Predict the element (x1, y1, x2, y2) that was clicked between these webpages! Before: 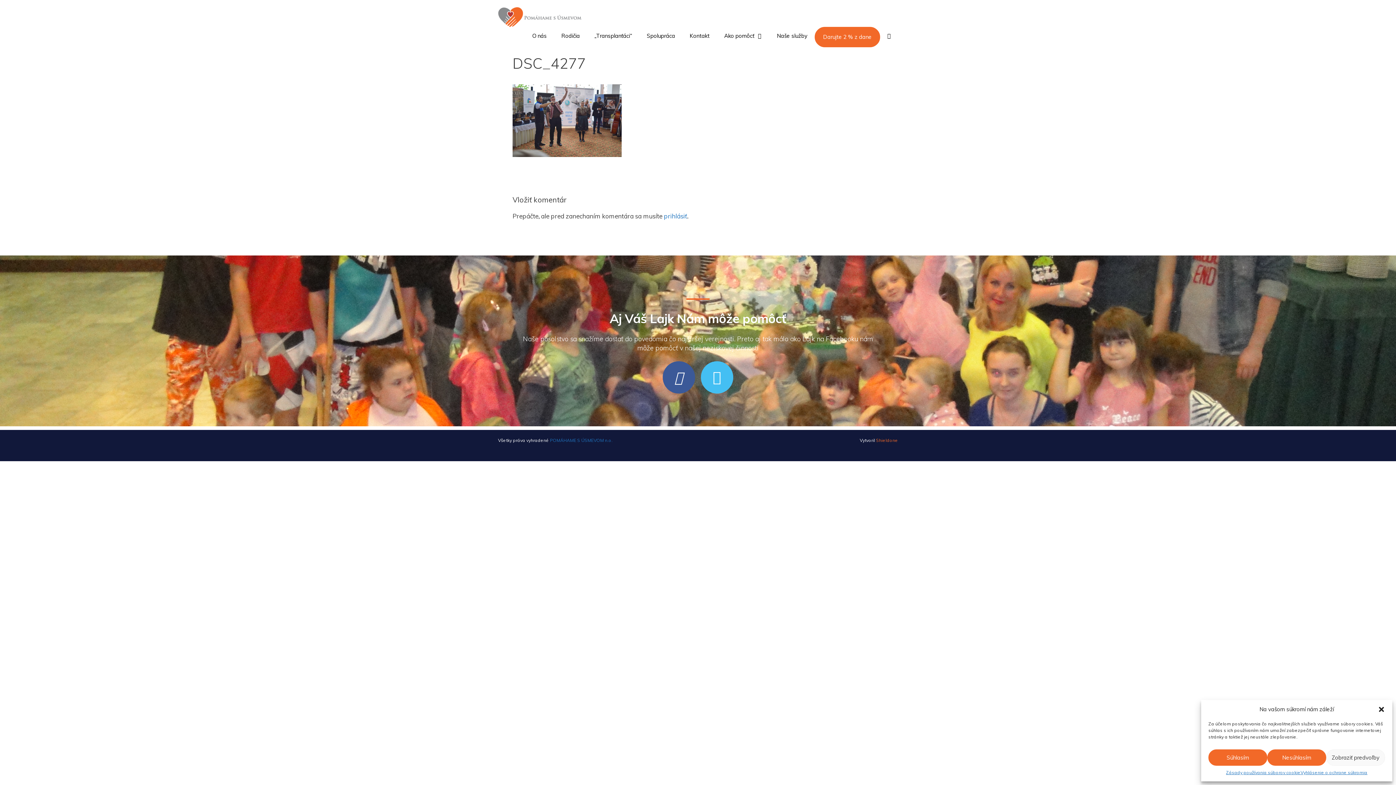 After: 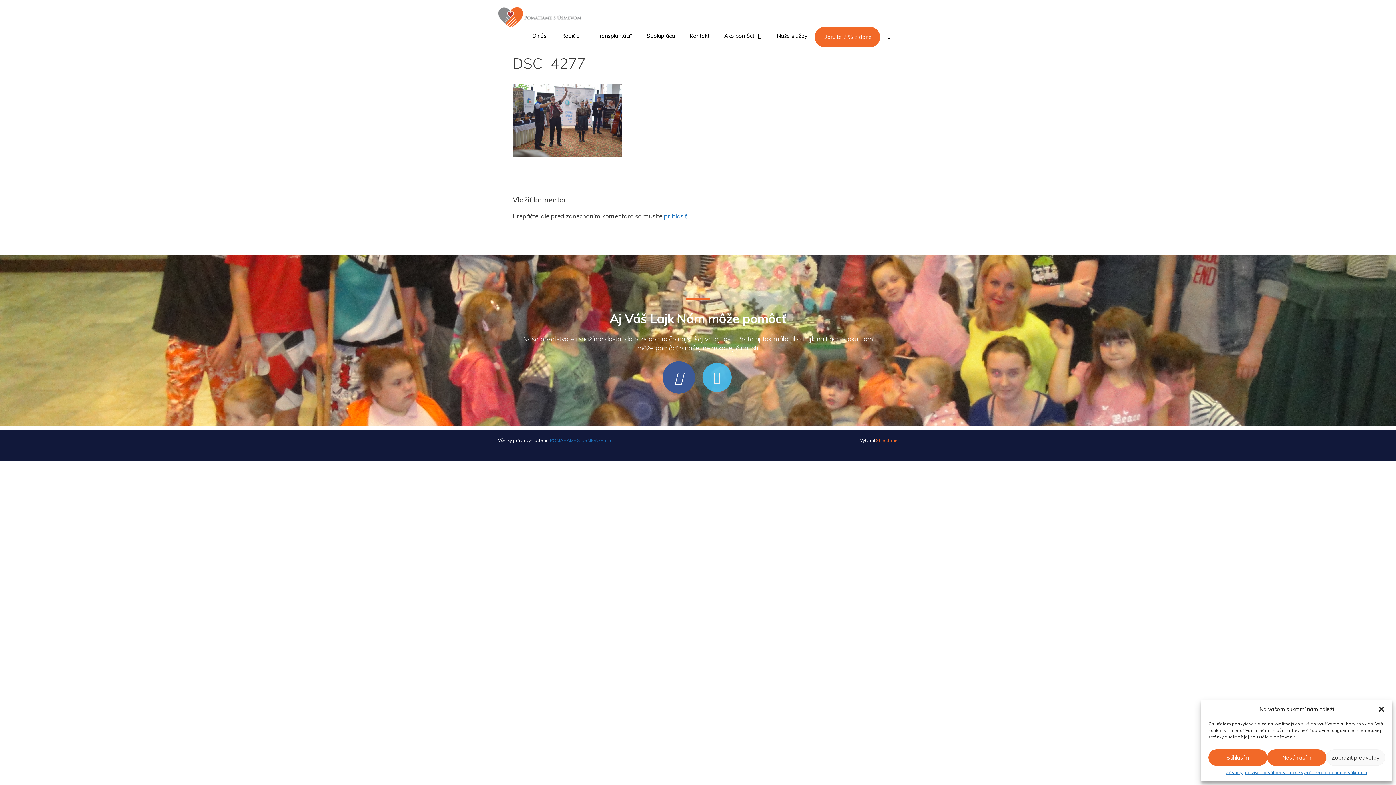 Action: label: Twitter bbox: (701, 361, 733, 393)